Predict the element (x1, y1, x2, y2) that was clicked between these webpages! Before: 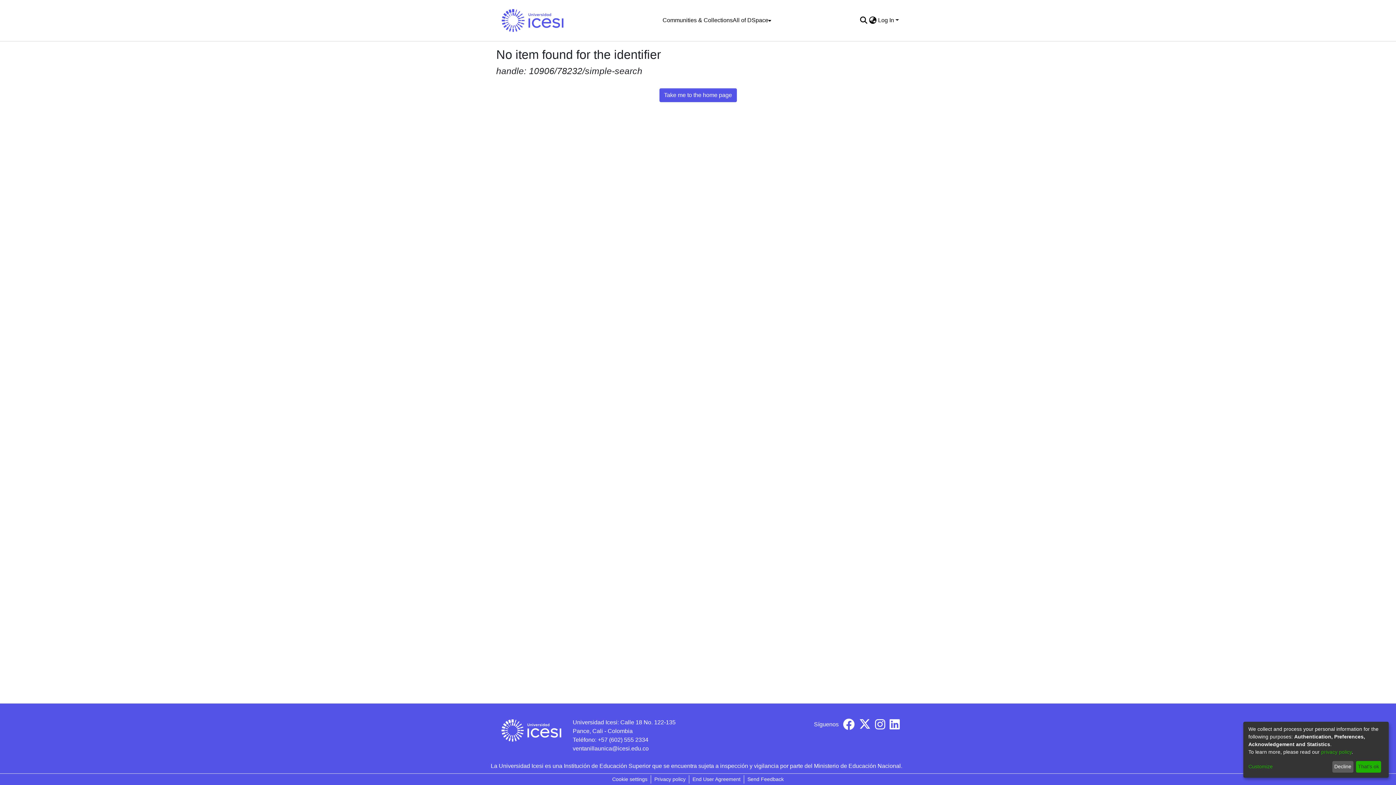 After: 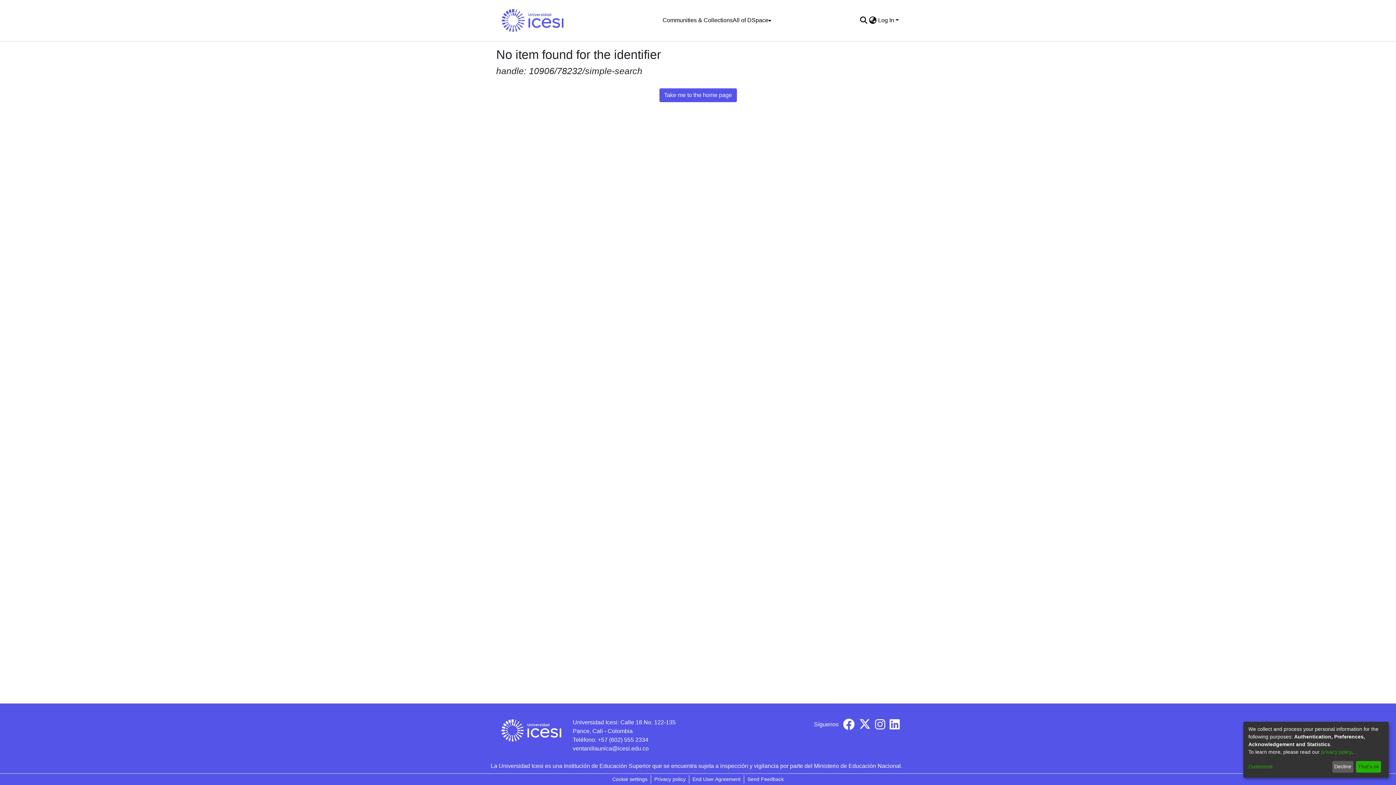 Action: bbox: (875, 724, 885, 730)